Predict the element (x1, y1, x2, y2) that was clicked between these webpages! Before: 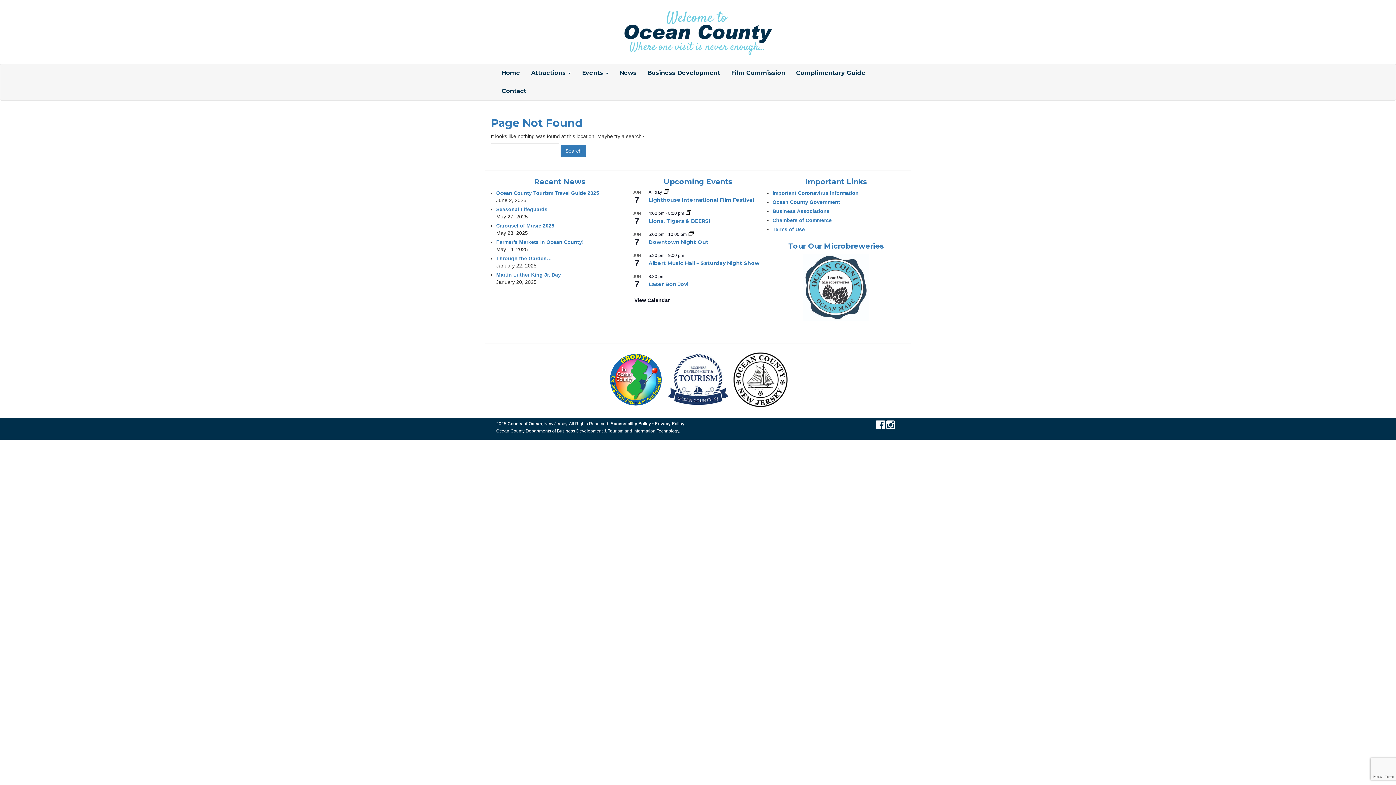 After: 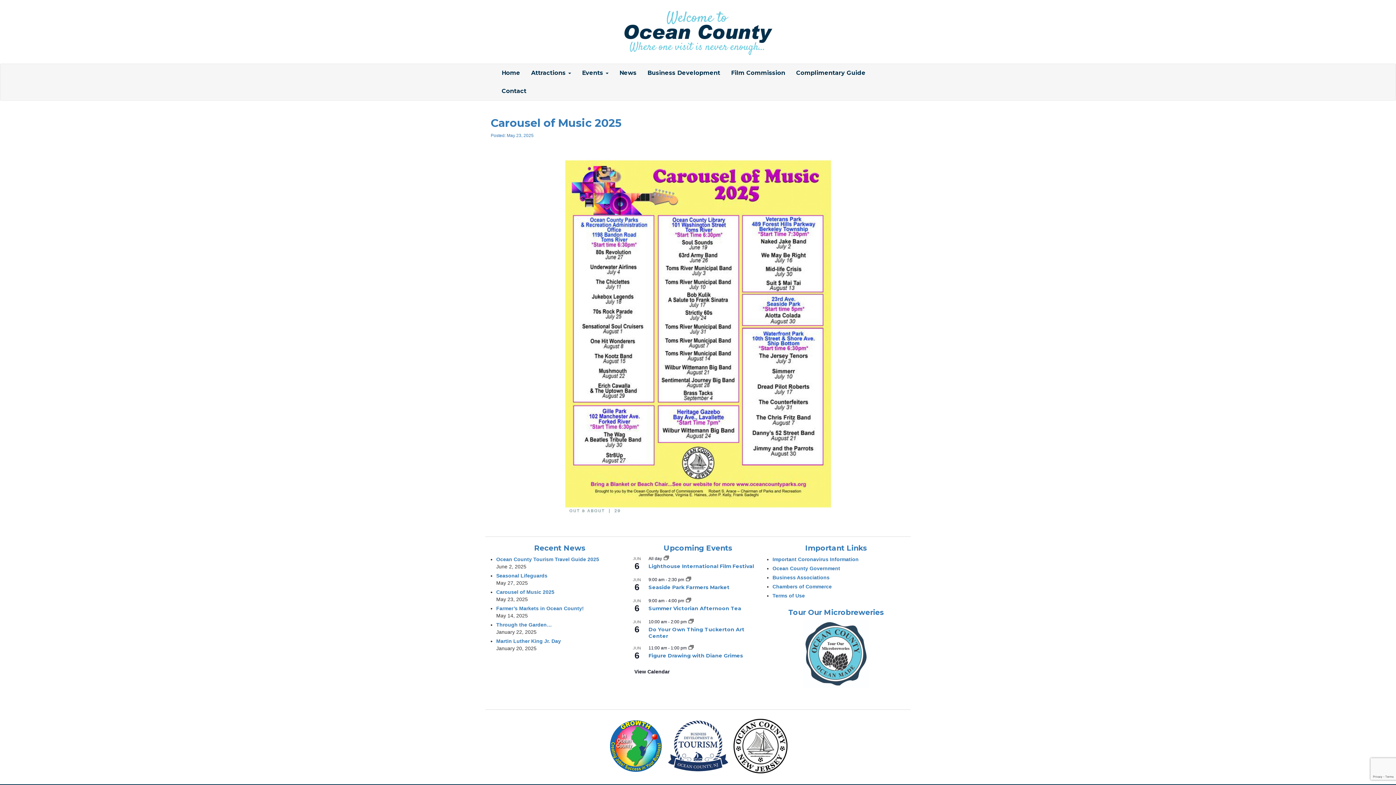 Action: label: Carousel of Music 2025 bbox: (496, 219, 554, 228)